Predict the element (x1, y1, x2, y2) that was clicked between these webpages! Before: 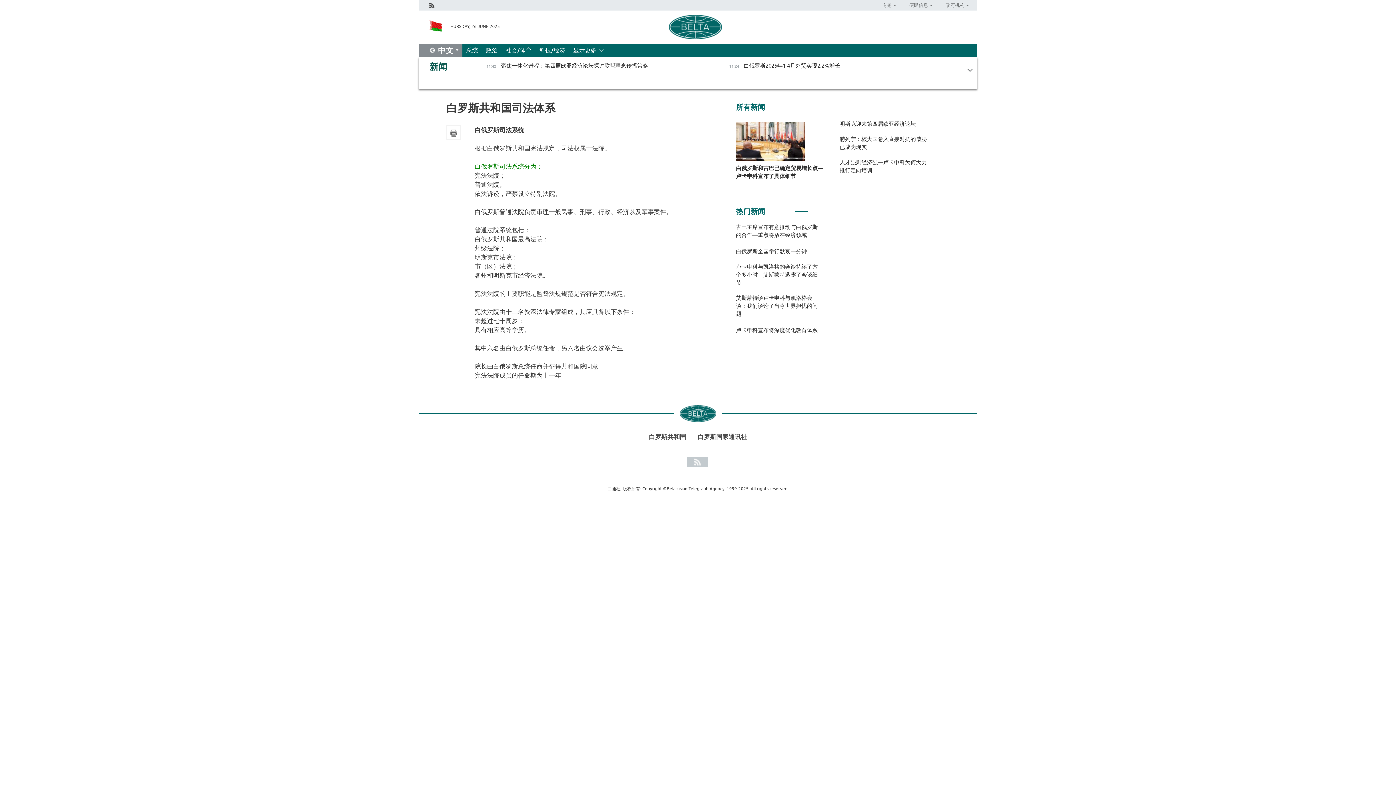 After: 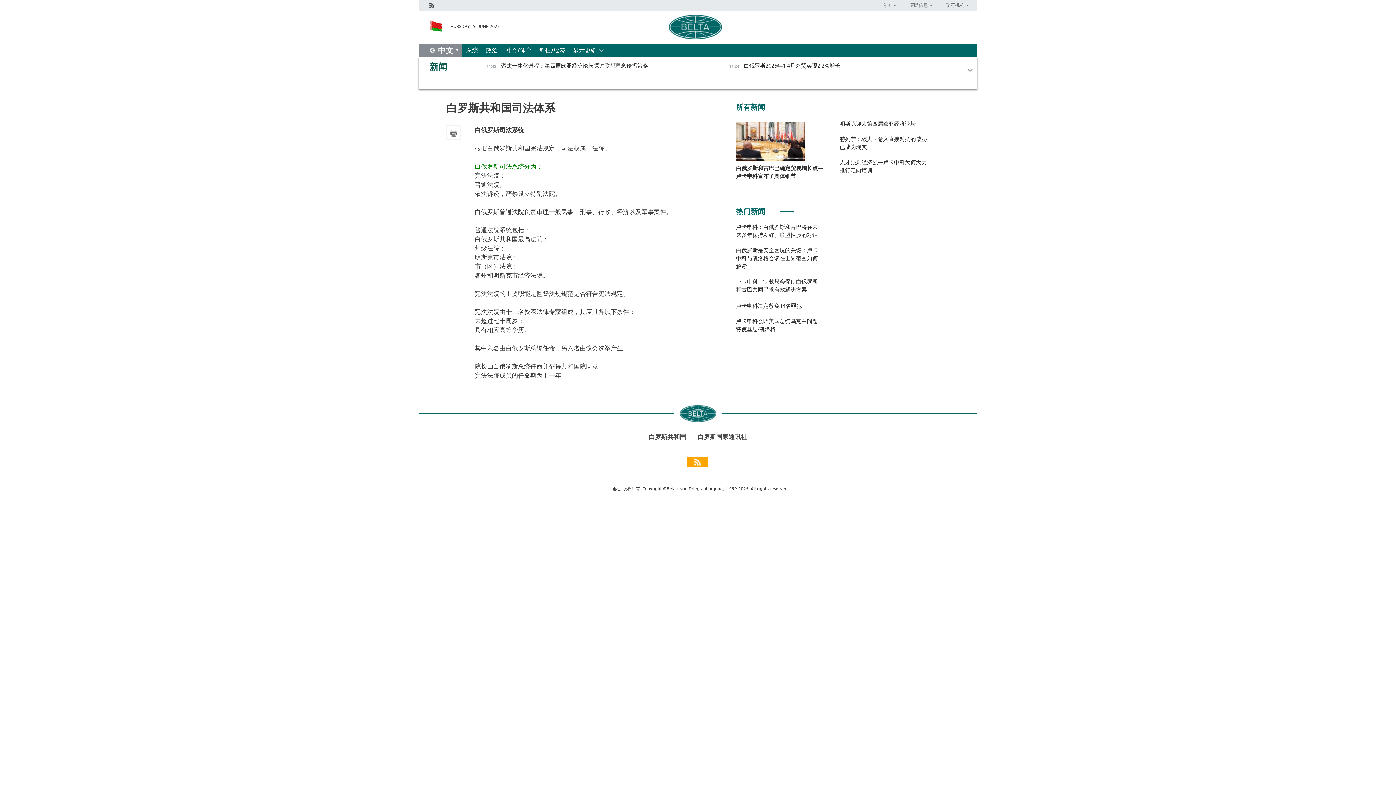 Action: bbox: (686, 457, 709, 467)